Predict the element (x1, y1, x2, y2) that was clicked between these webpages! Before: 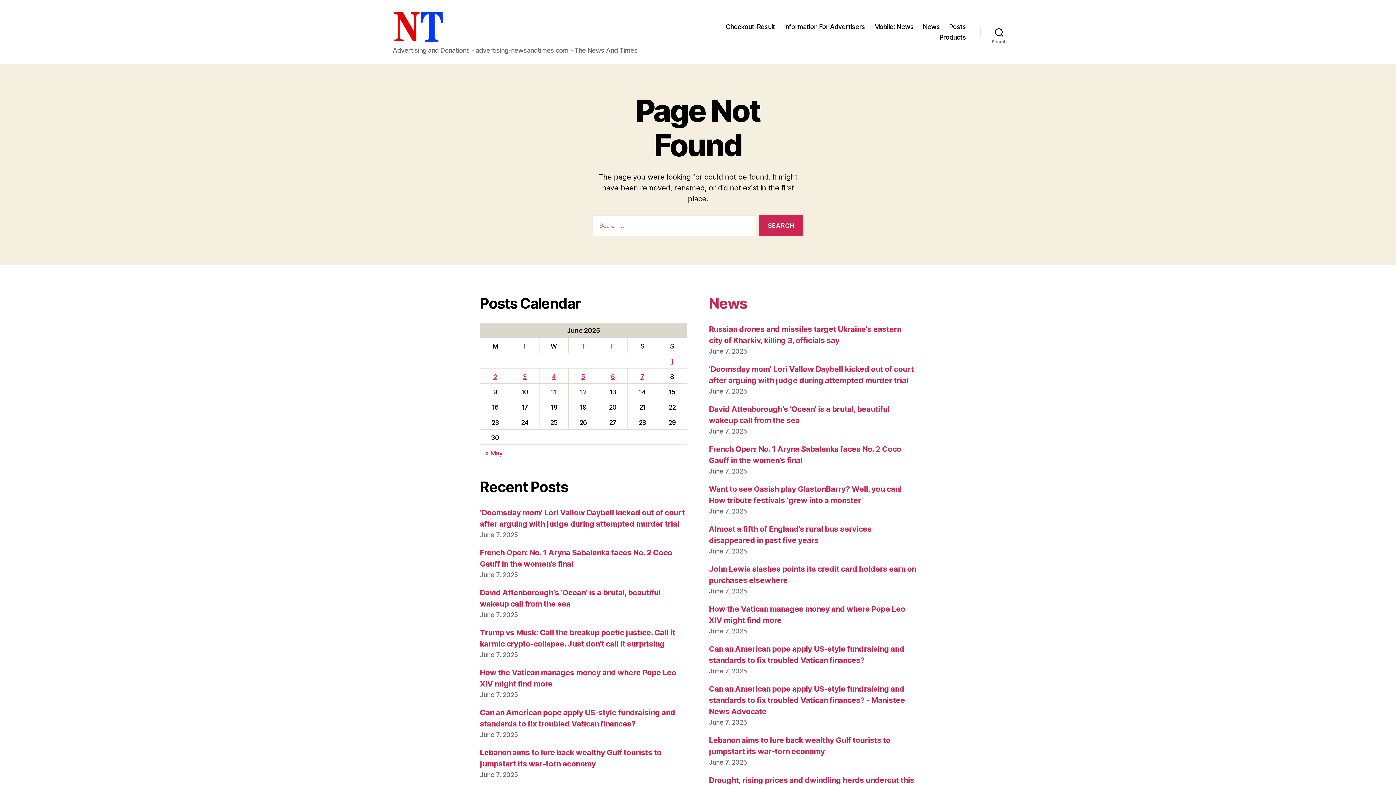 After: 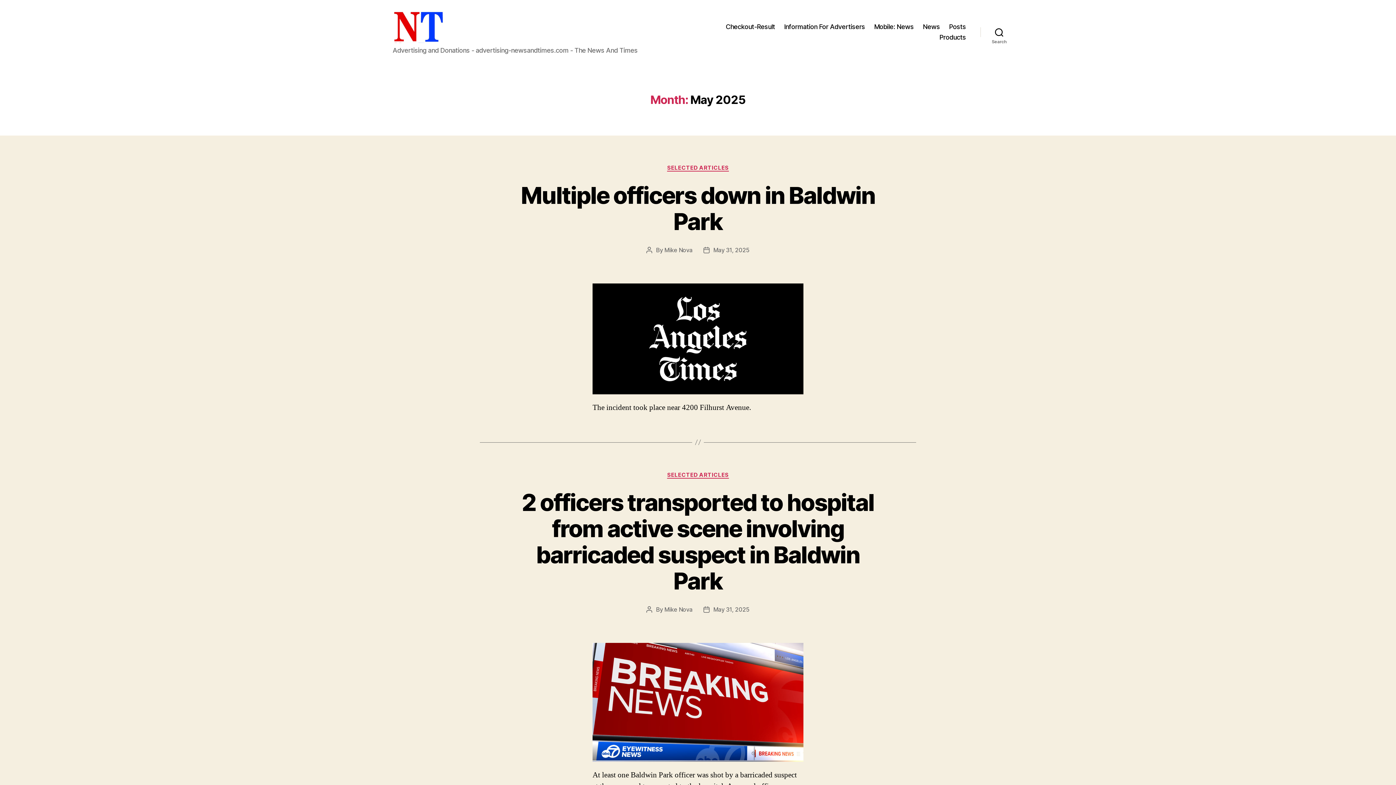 Action: label: « May bbox: (485, 449, 502, 457)